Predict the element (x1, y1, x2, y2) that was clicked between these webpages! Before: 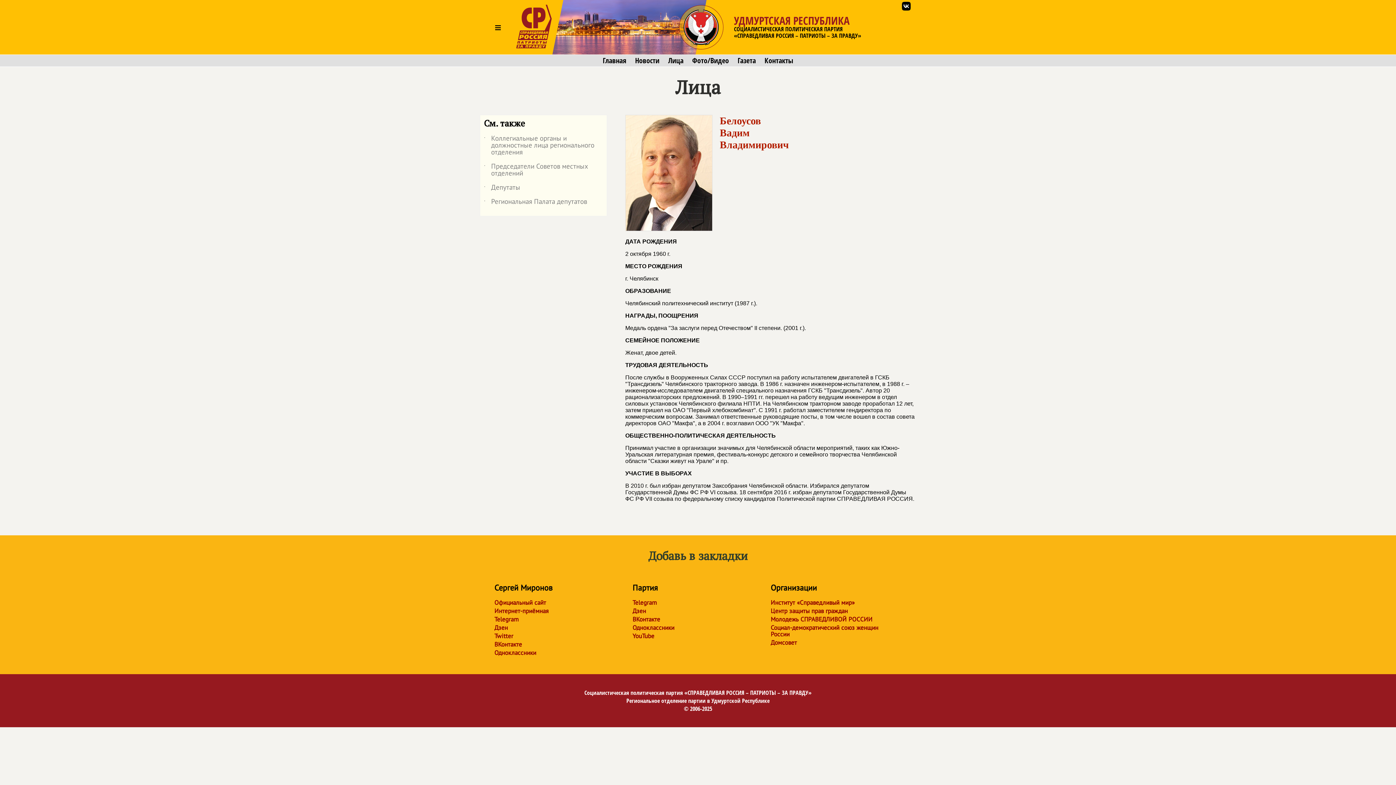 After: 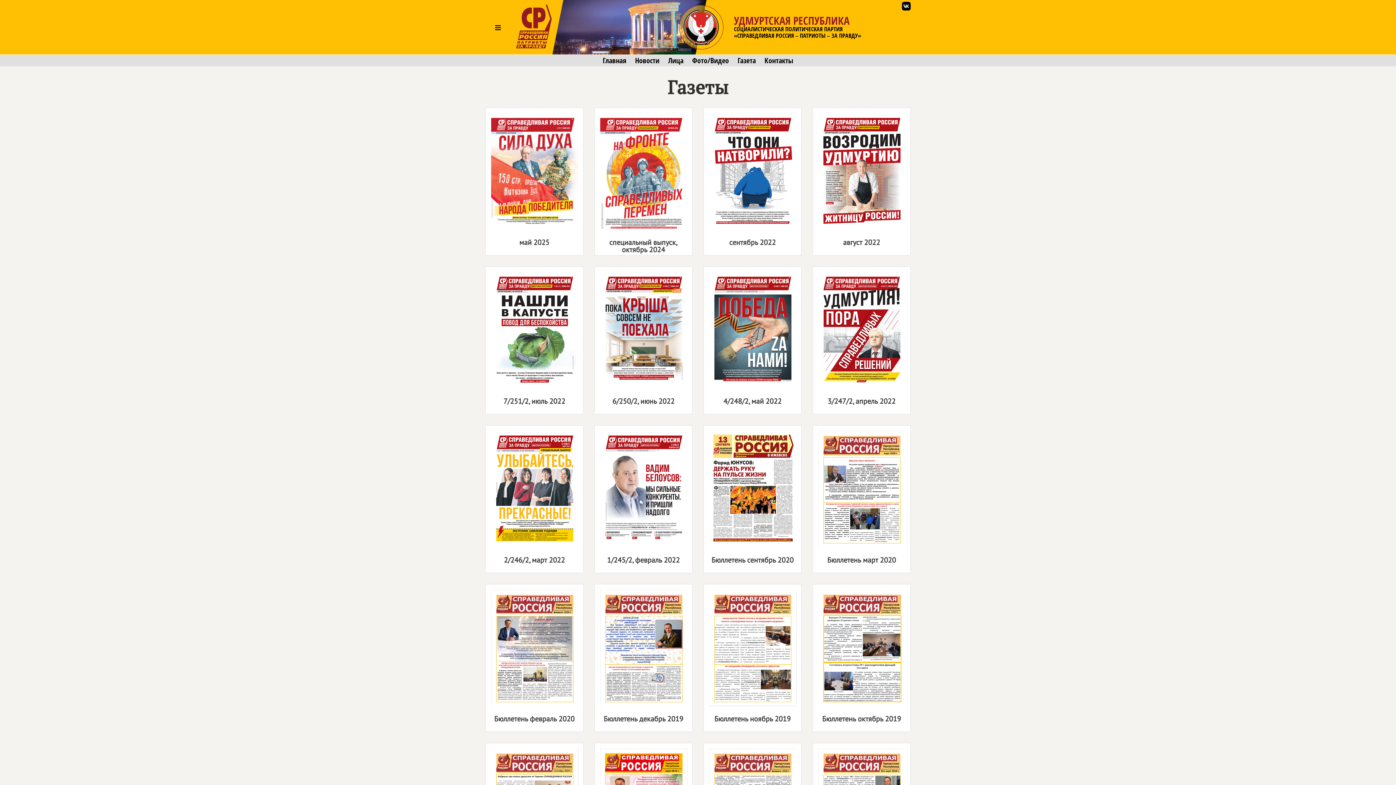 Action: bbox: (737, 56, 756, 64) label: Газета